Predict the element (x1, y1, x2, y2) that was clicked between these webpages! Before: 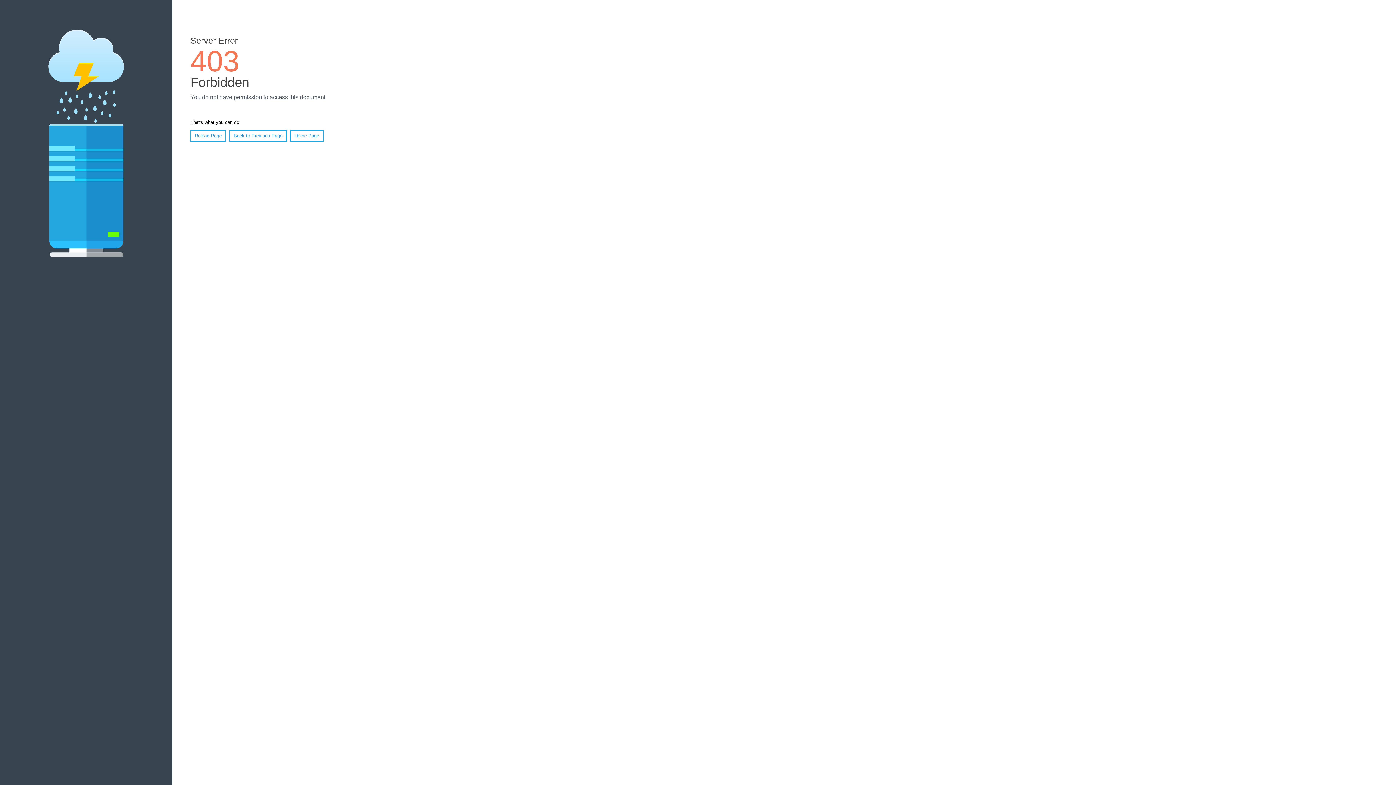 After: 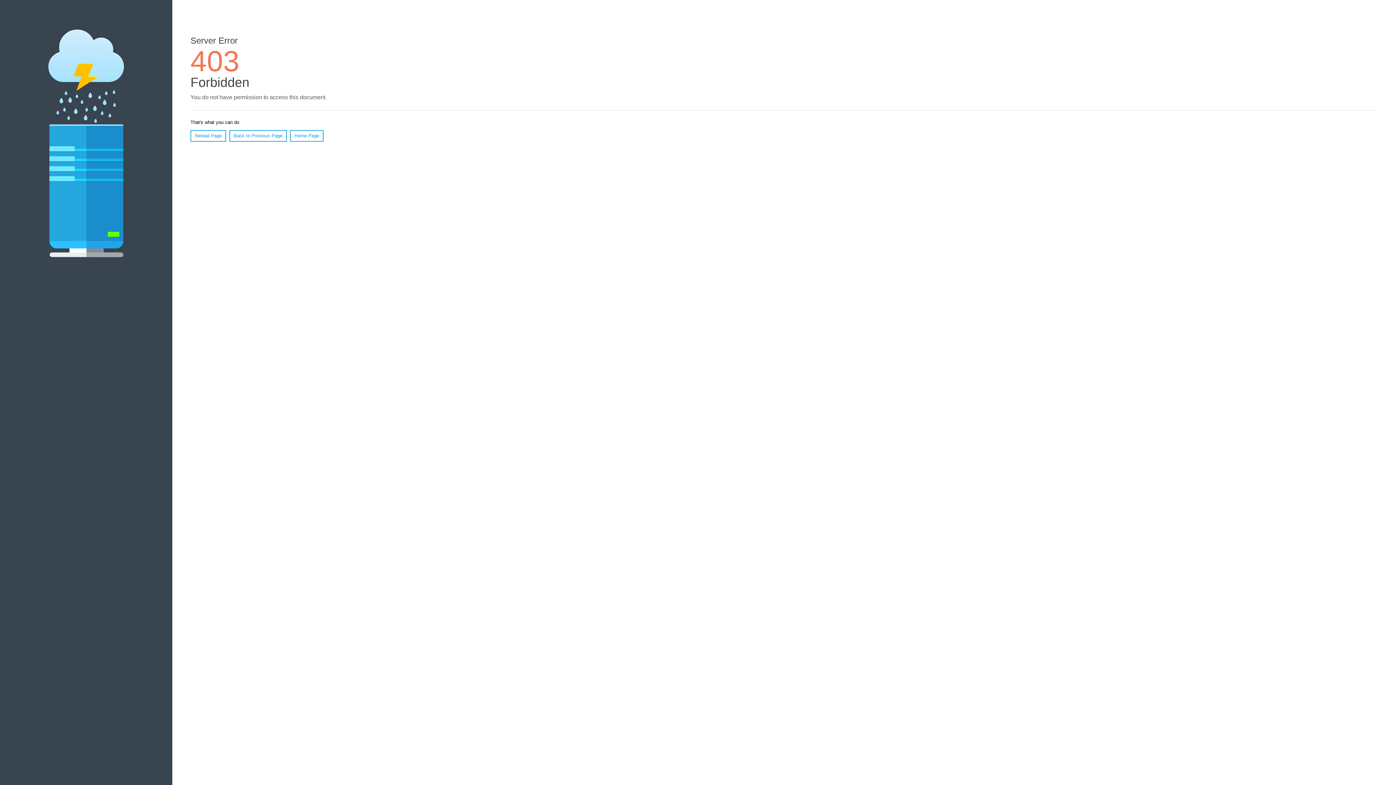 Action: bbox: (190, 130, 226, 141) label: Reload Page